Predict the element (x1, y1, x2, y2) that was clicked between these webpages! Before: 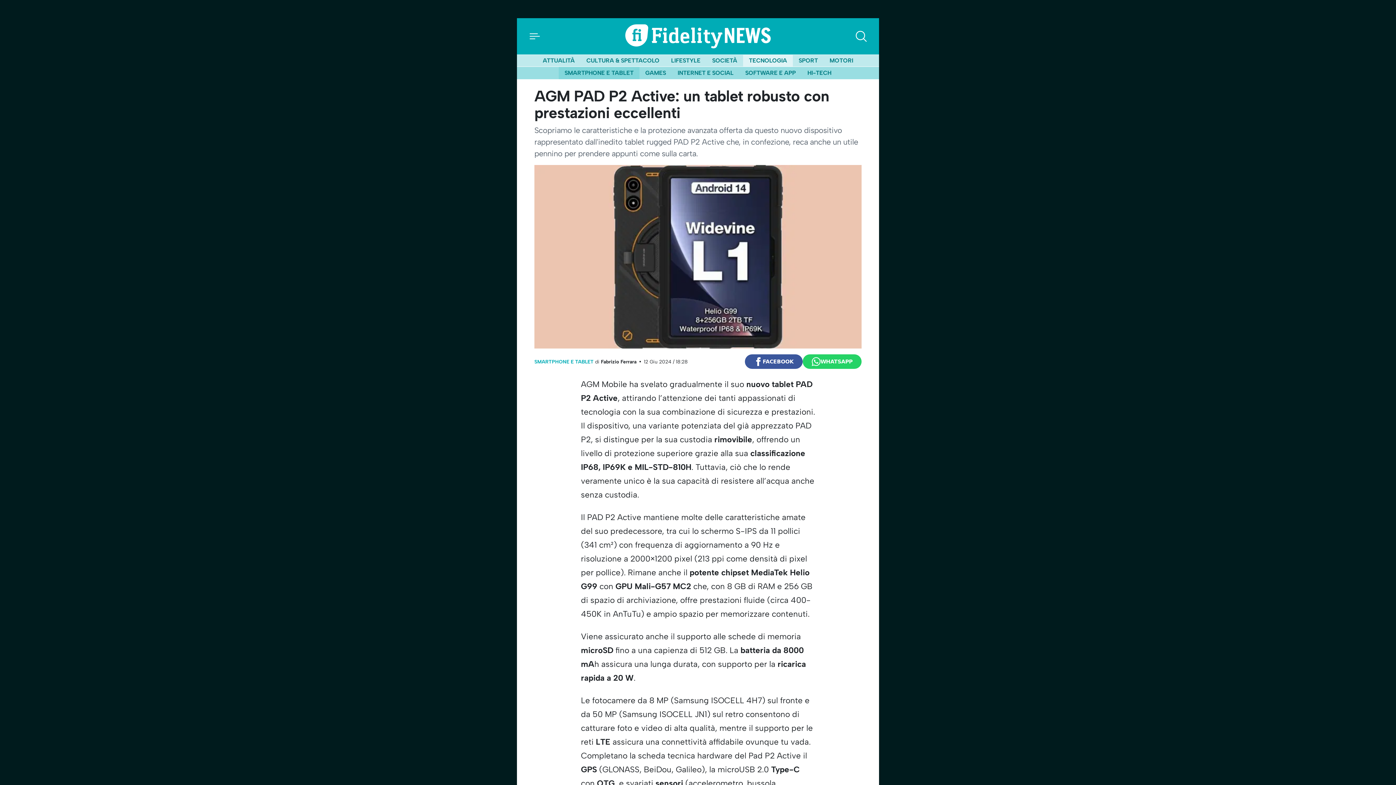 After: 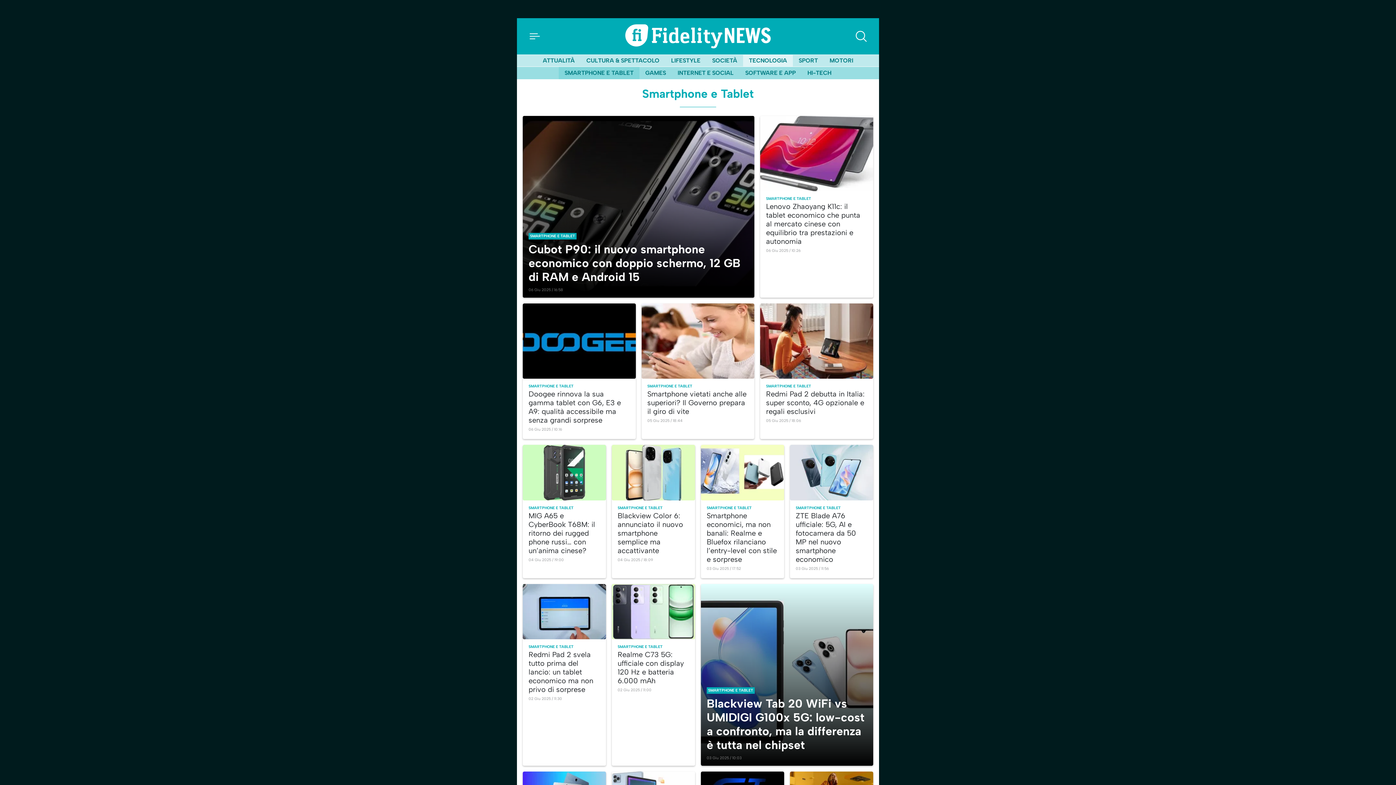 Action: bbox: (558, 66, 639, 79) label: SMARTPHONE E TABLET